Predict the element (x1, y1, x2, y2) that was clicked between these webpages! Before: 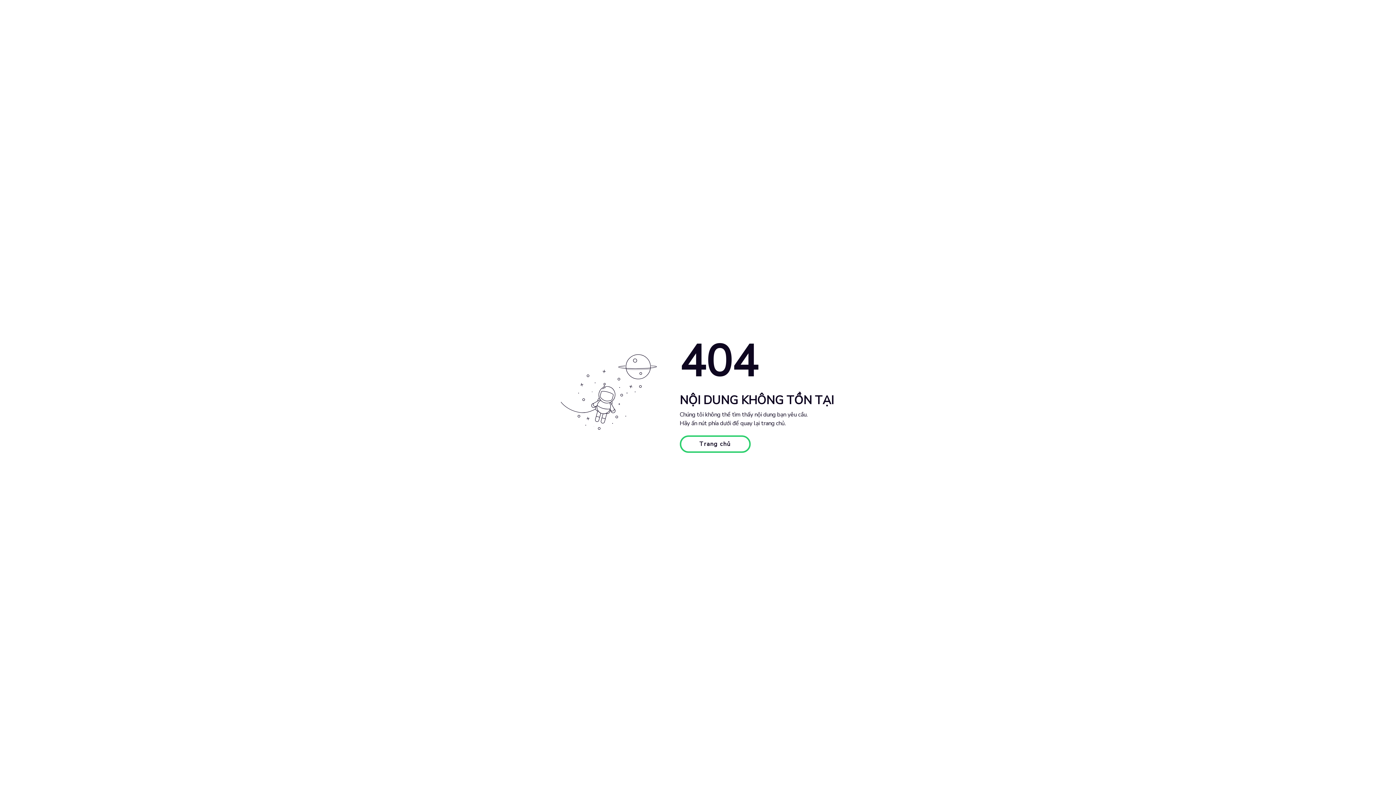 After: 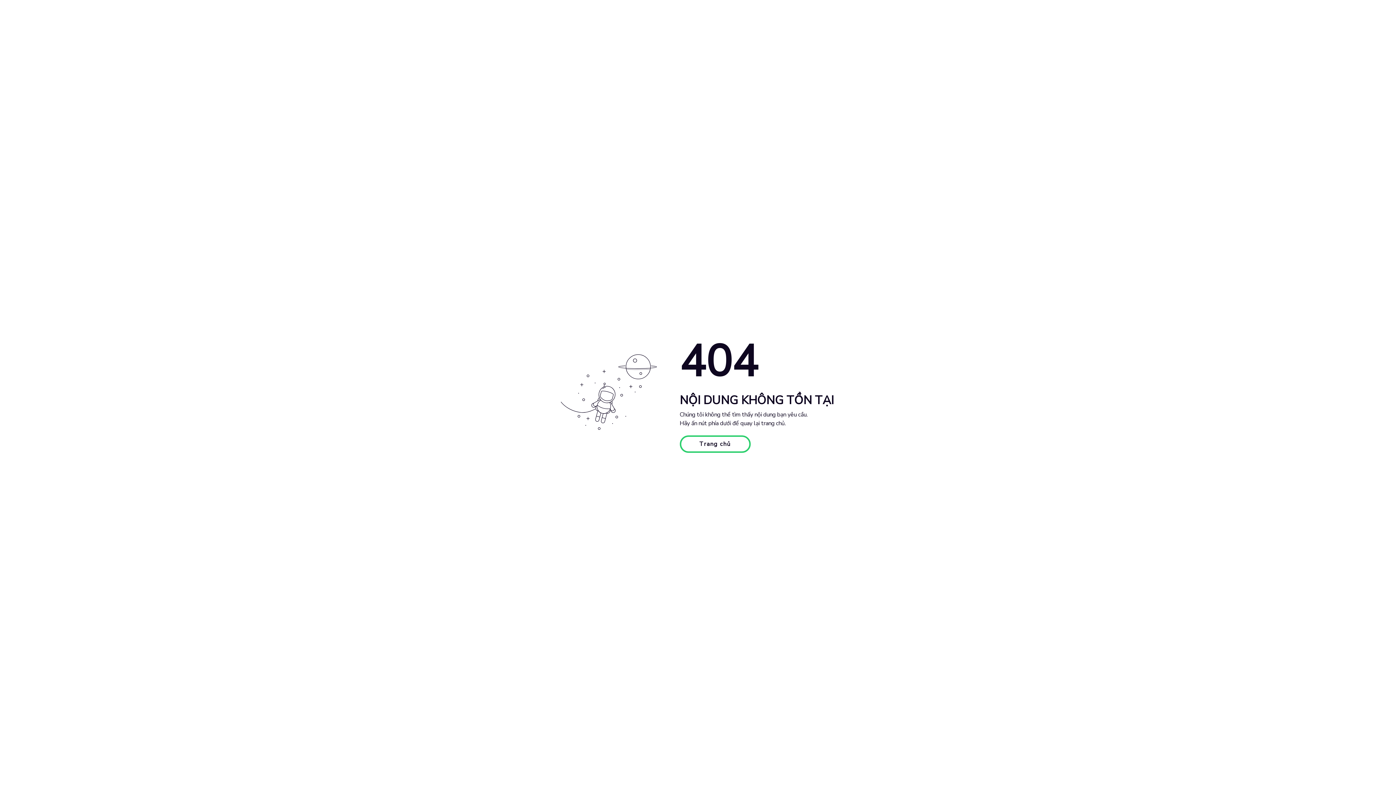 Action: bbox: (679, 435, 750, 453) label: Trang chủ